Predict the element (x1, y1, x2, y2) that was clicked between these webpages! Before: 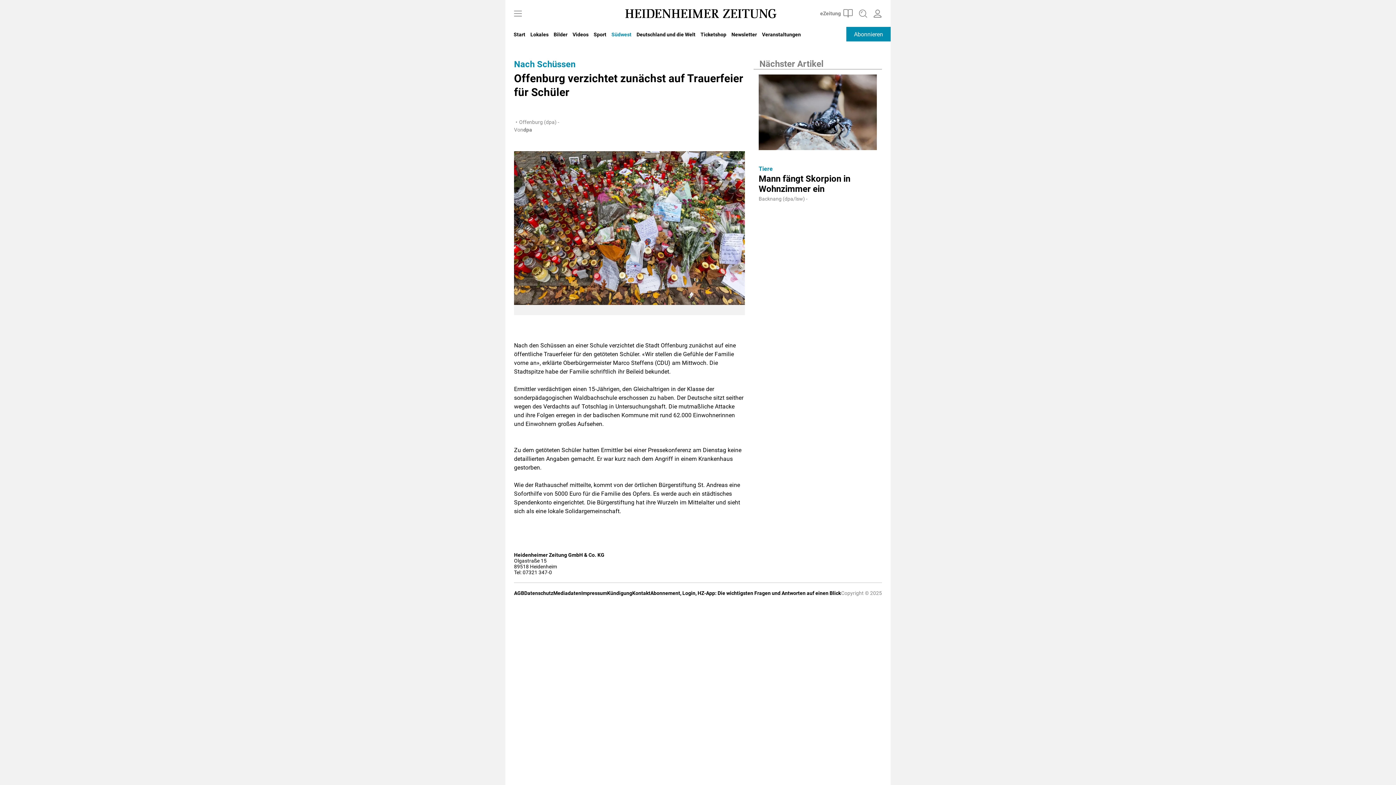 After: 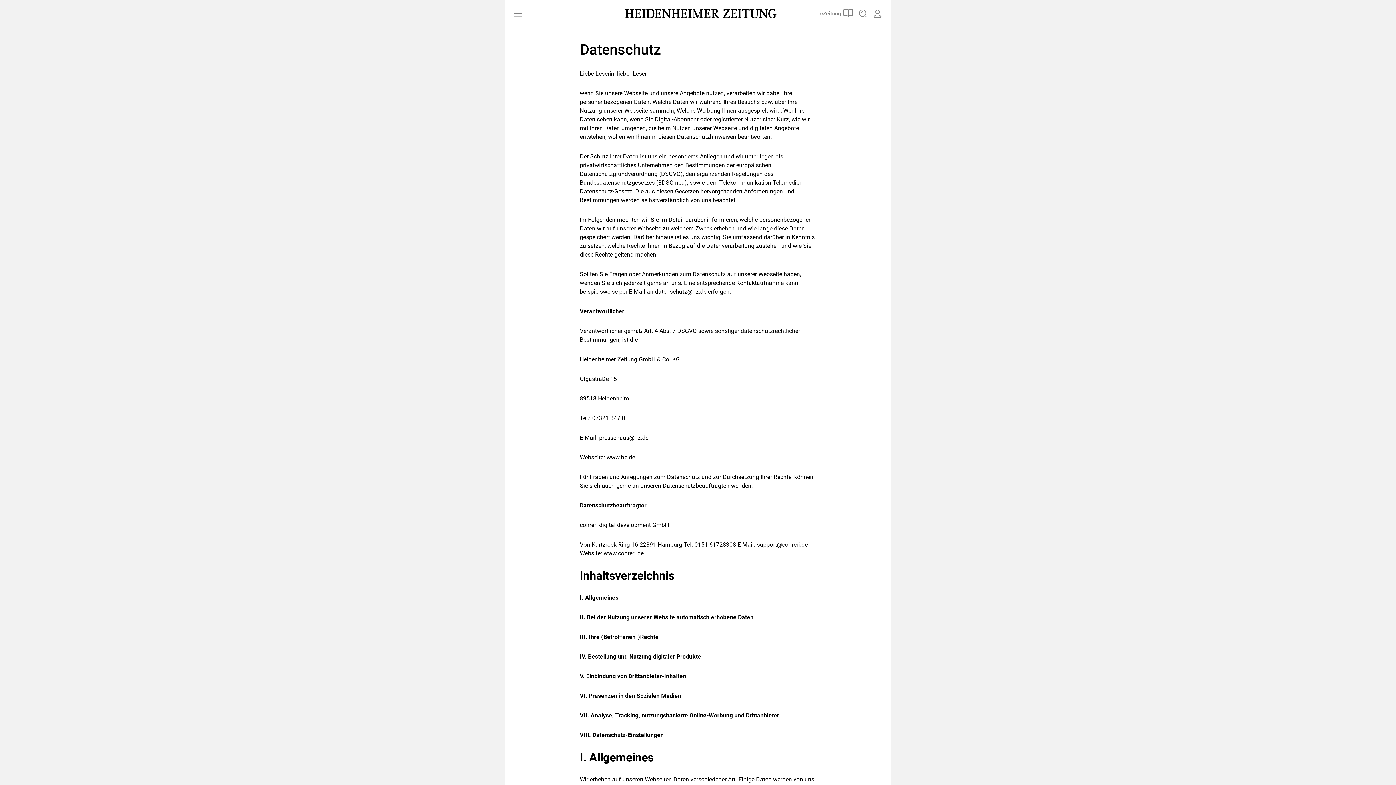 Action: label: Datenschutz bbox: (524, 605, 553, 611)